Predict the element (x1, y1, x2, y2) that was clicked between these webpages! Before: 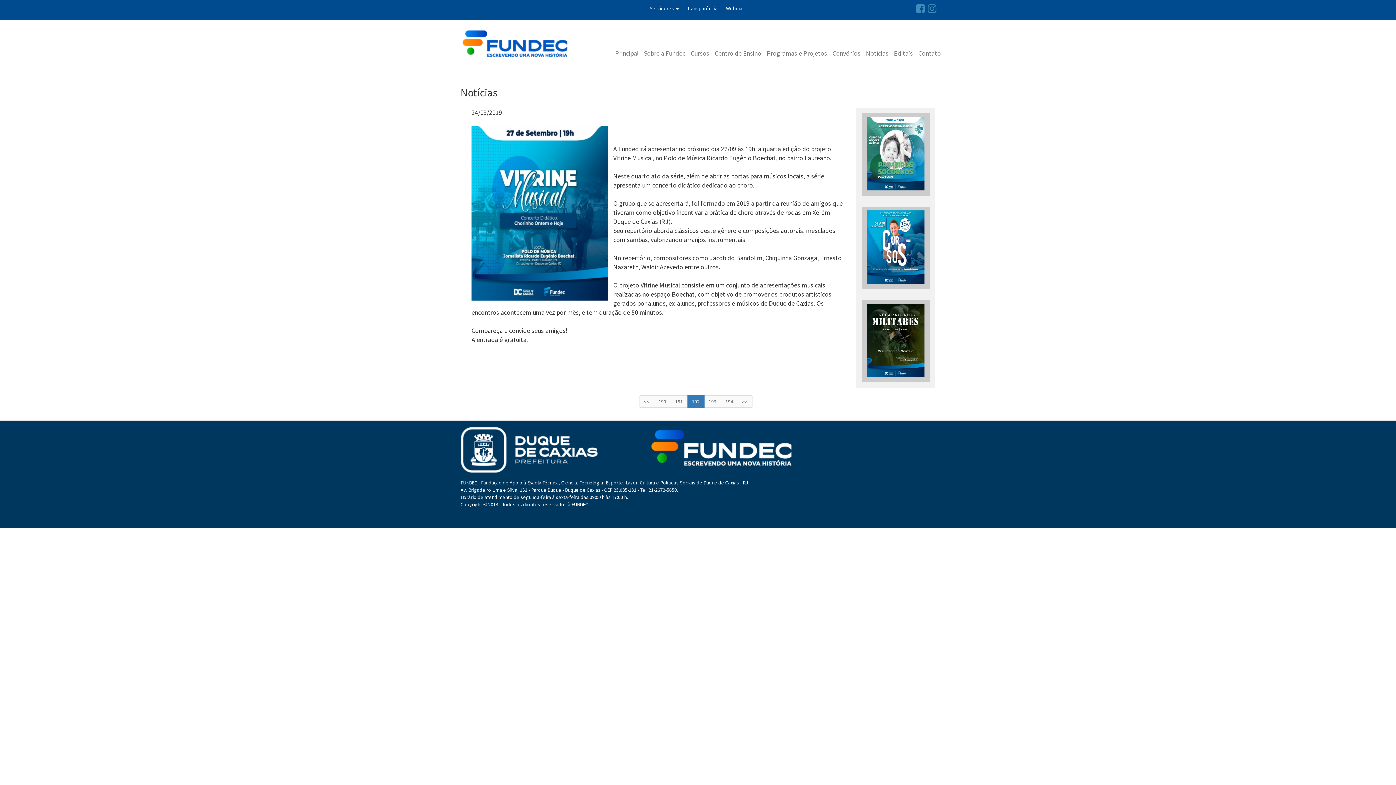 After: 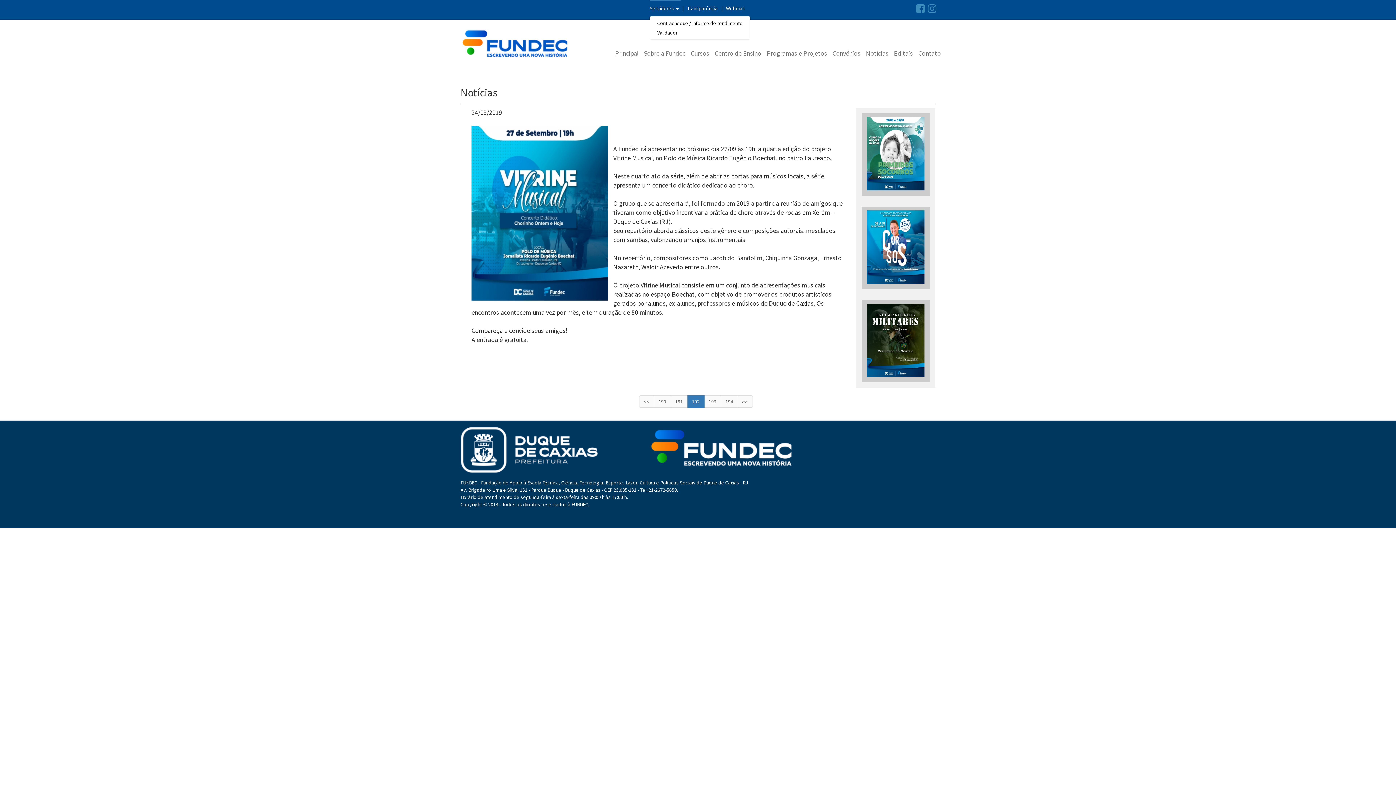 Action: bbox: (649, 0, 680, 15) label: Servidores 